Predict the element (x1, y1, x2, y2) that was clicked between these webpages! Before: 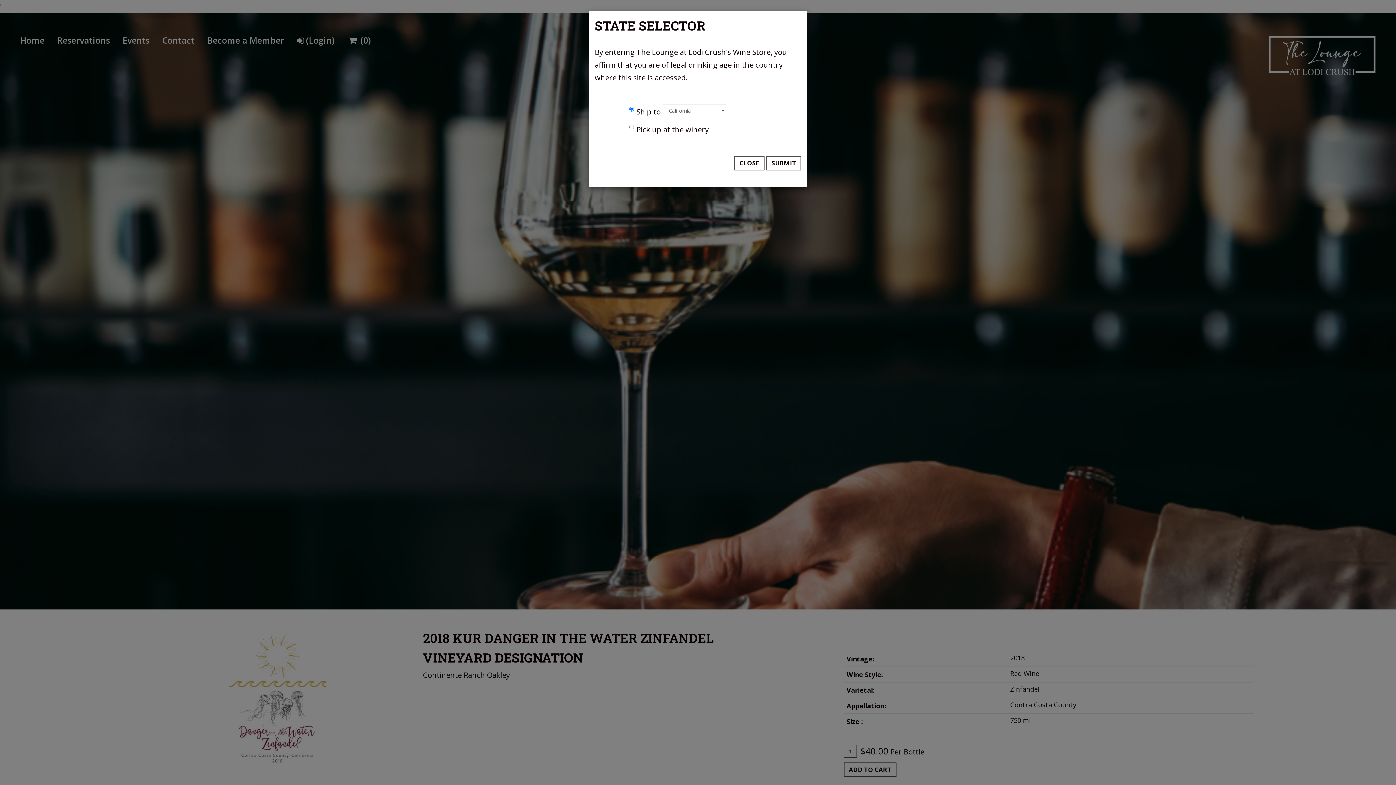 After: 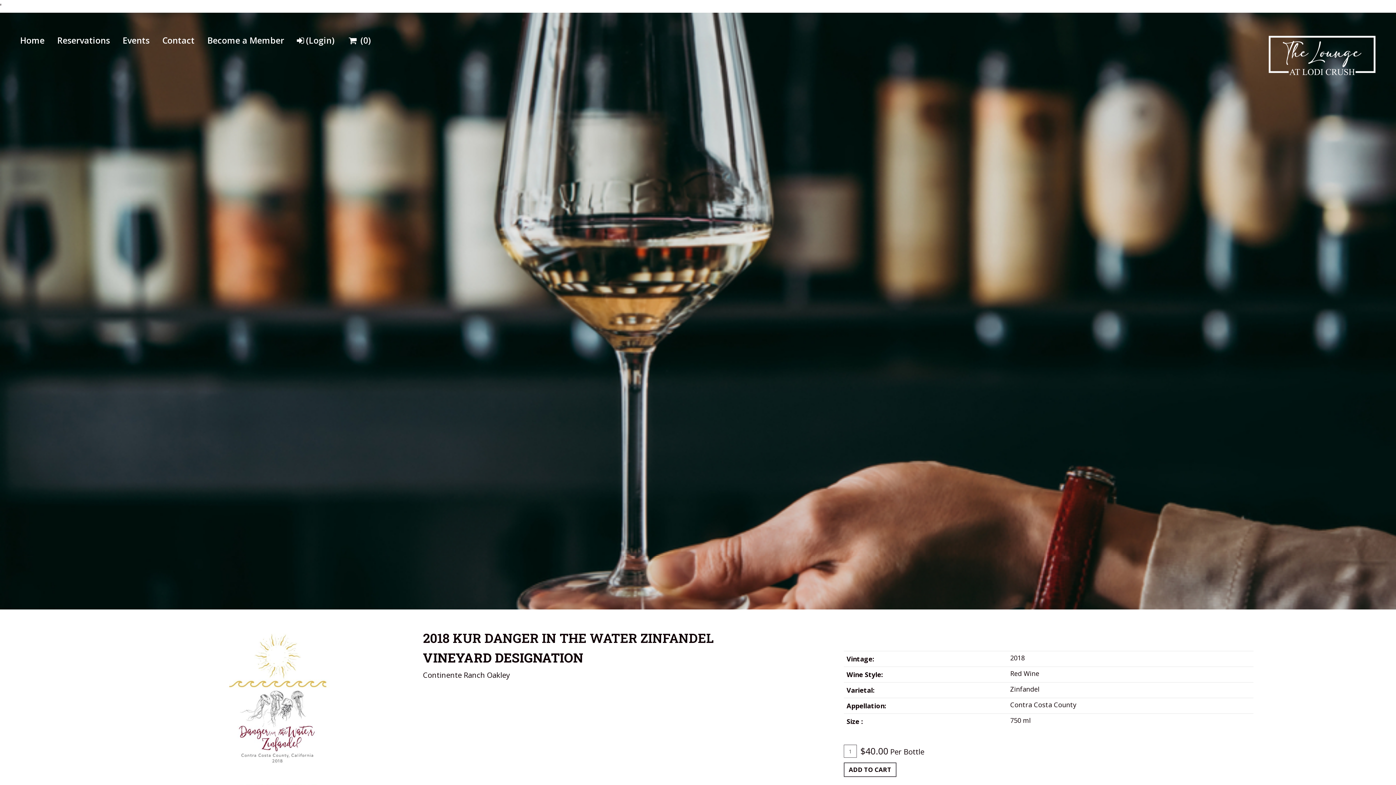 Action: bbox: (766, 156, 801, 170) label: SUBMIT